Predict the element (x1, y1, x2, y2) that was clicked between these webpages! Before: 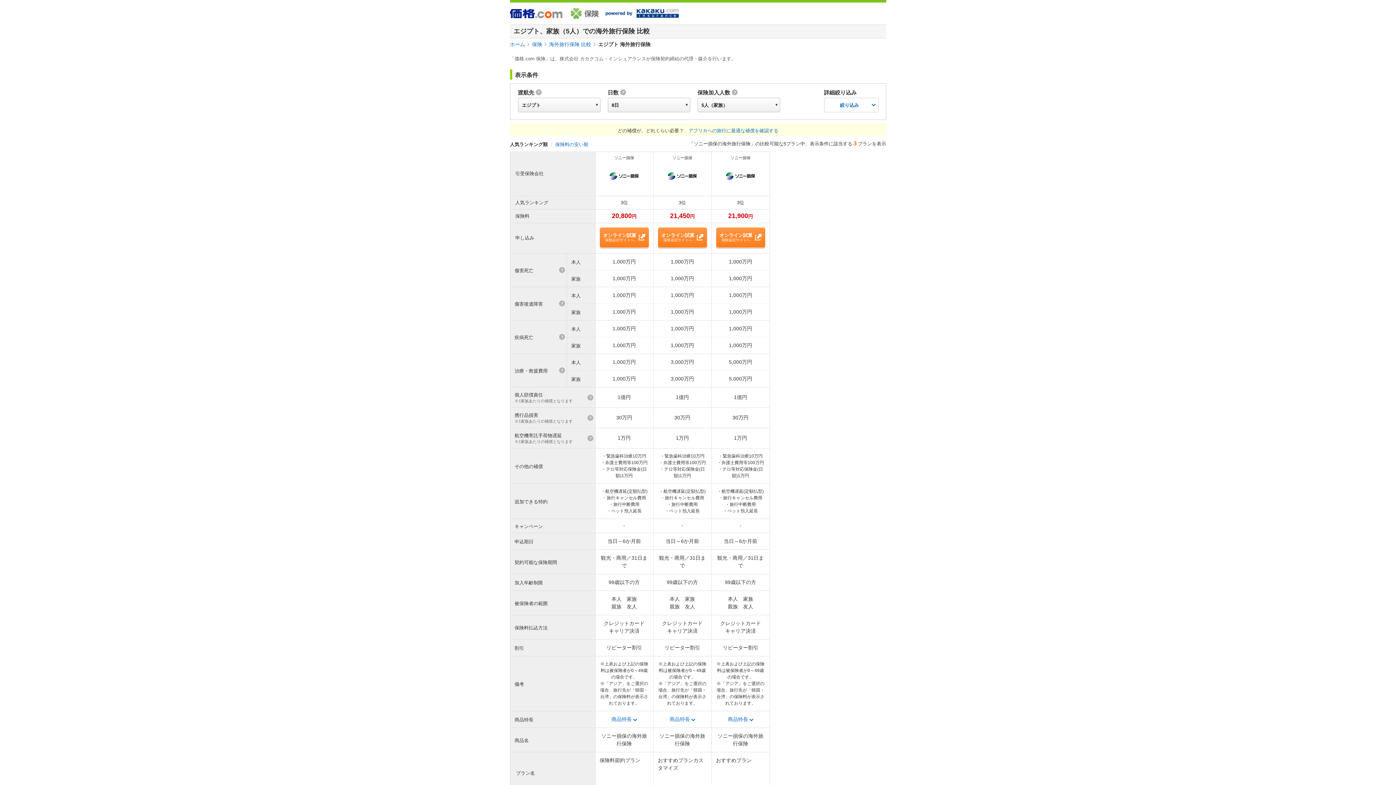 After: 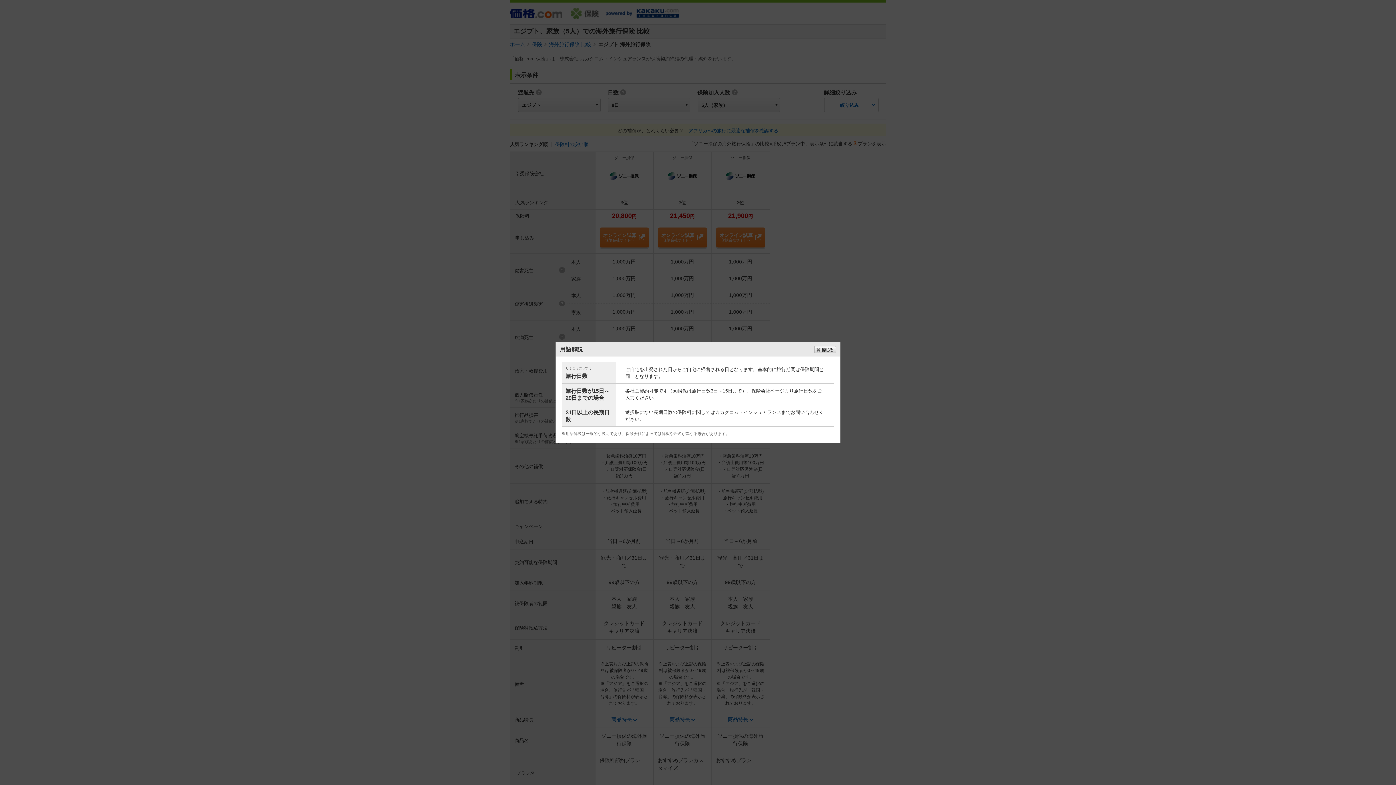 Action: bbox: (607, 89, 626, 96) label: 日数